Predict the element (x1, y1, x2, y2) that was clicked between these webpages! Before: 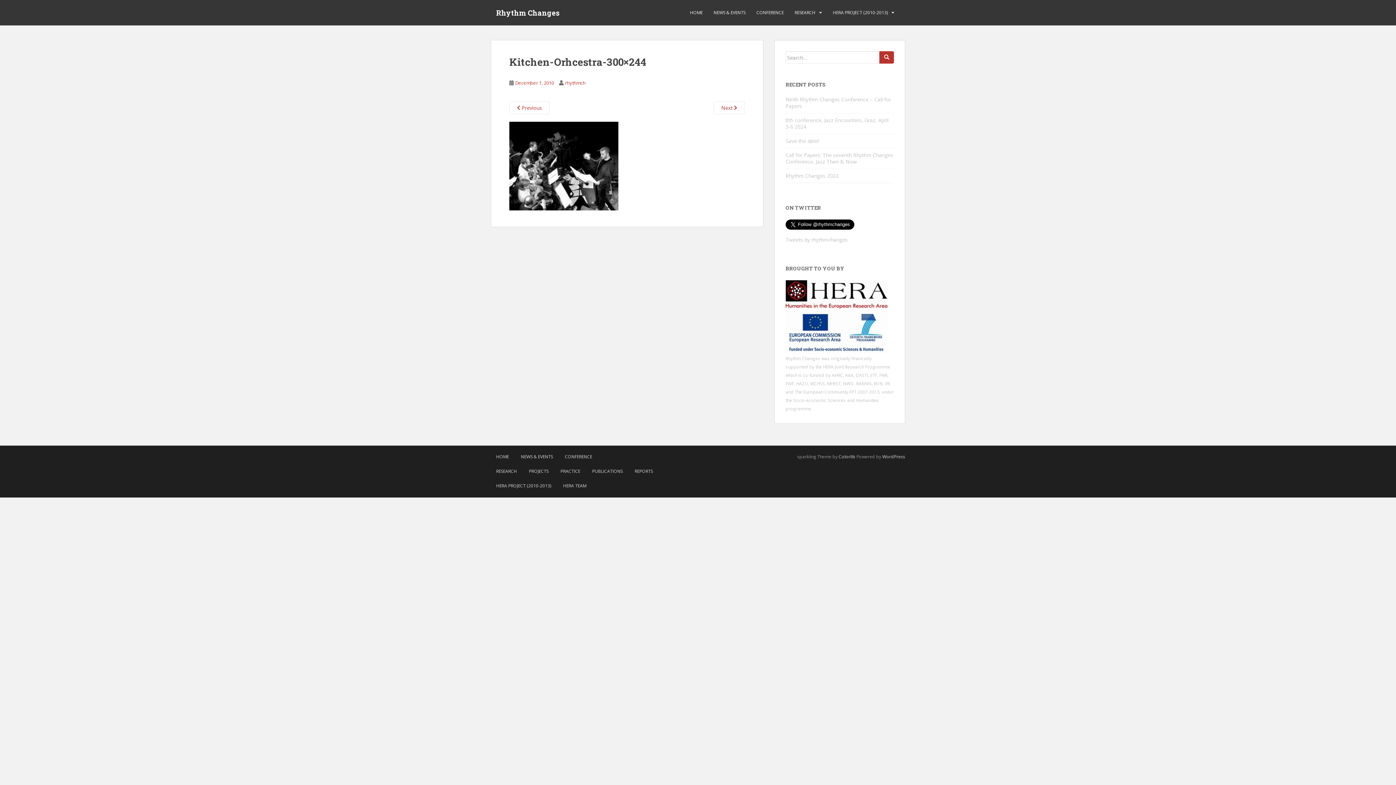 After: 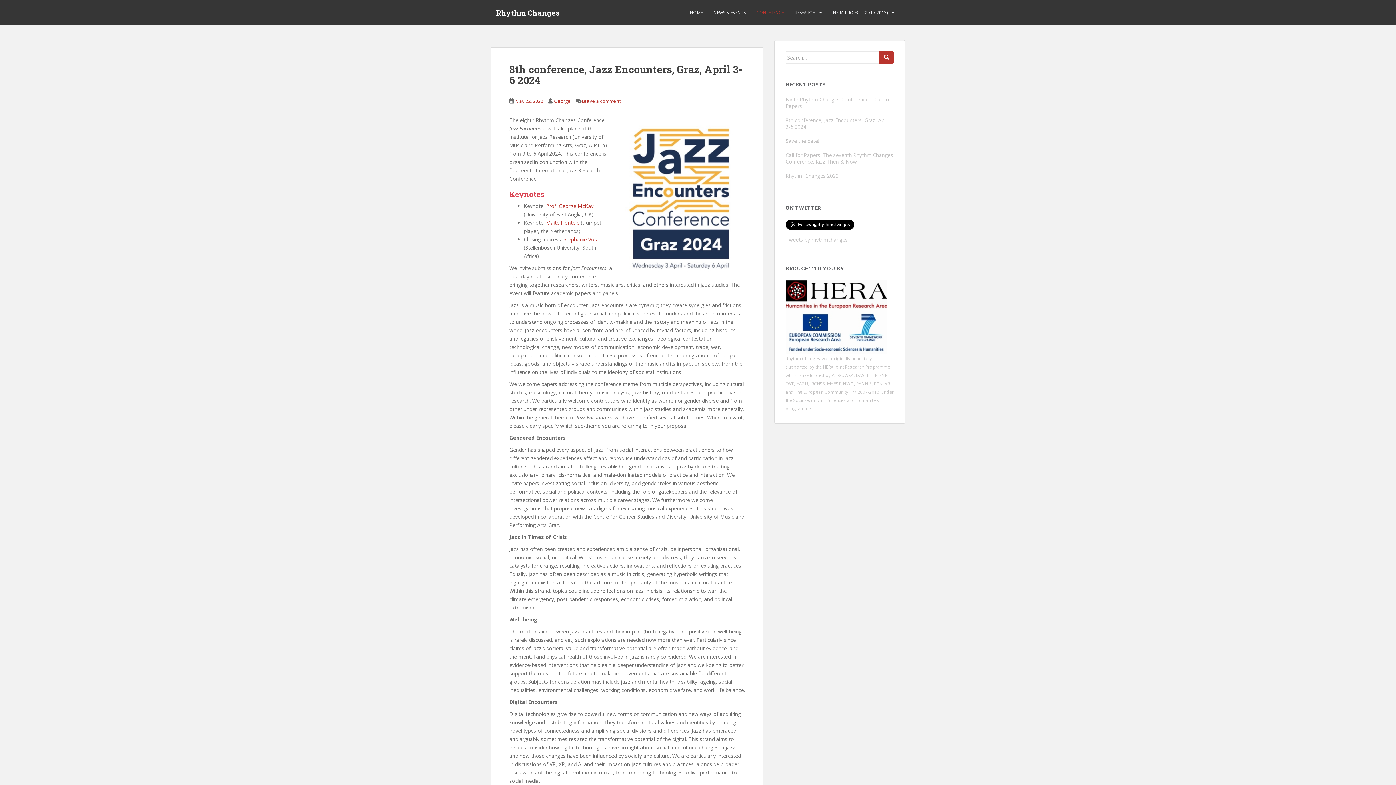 Action: label: CONFERENCE bbox: (559, 449, 597, 464)